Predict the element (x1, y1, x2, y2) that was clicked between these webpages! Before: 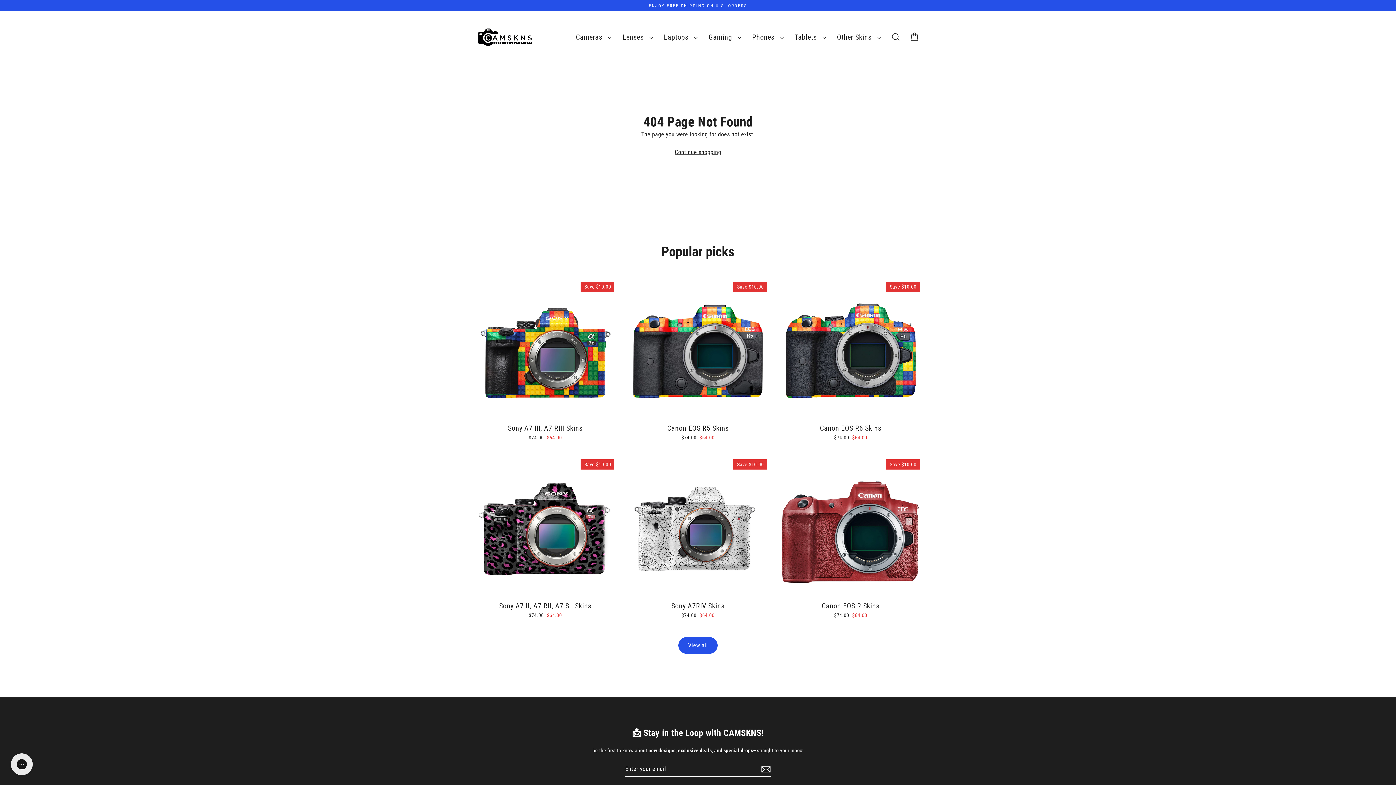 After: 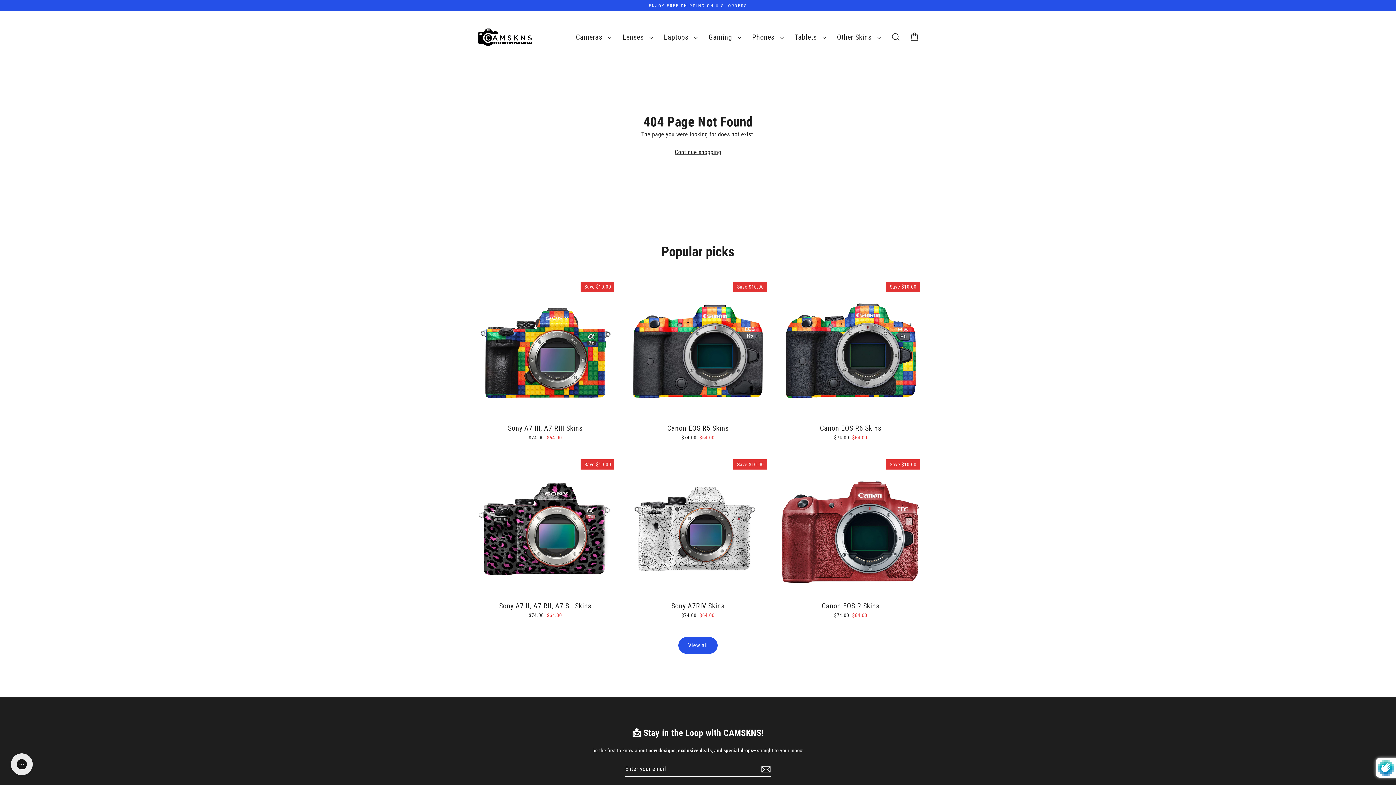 Action: bbox: (759, 762, 770, 777)